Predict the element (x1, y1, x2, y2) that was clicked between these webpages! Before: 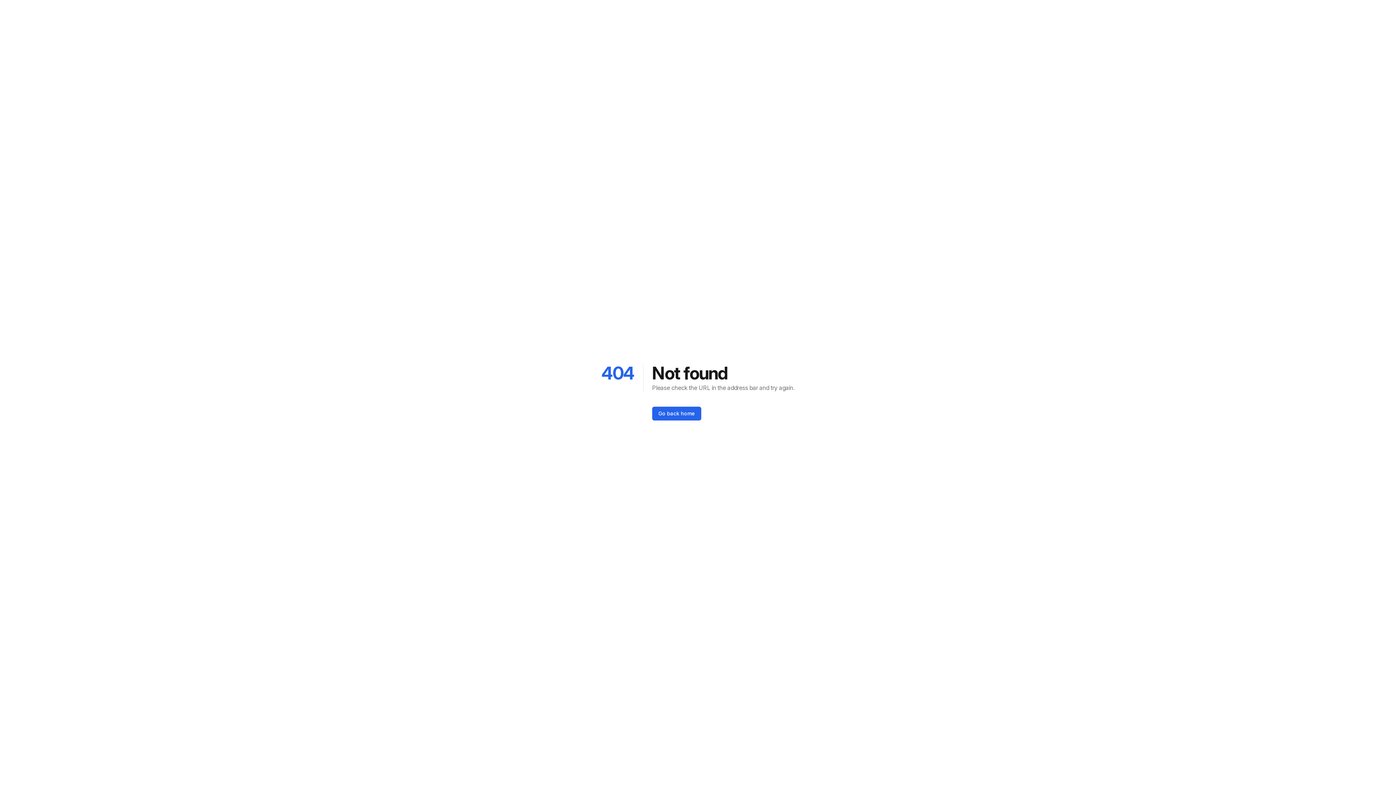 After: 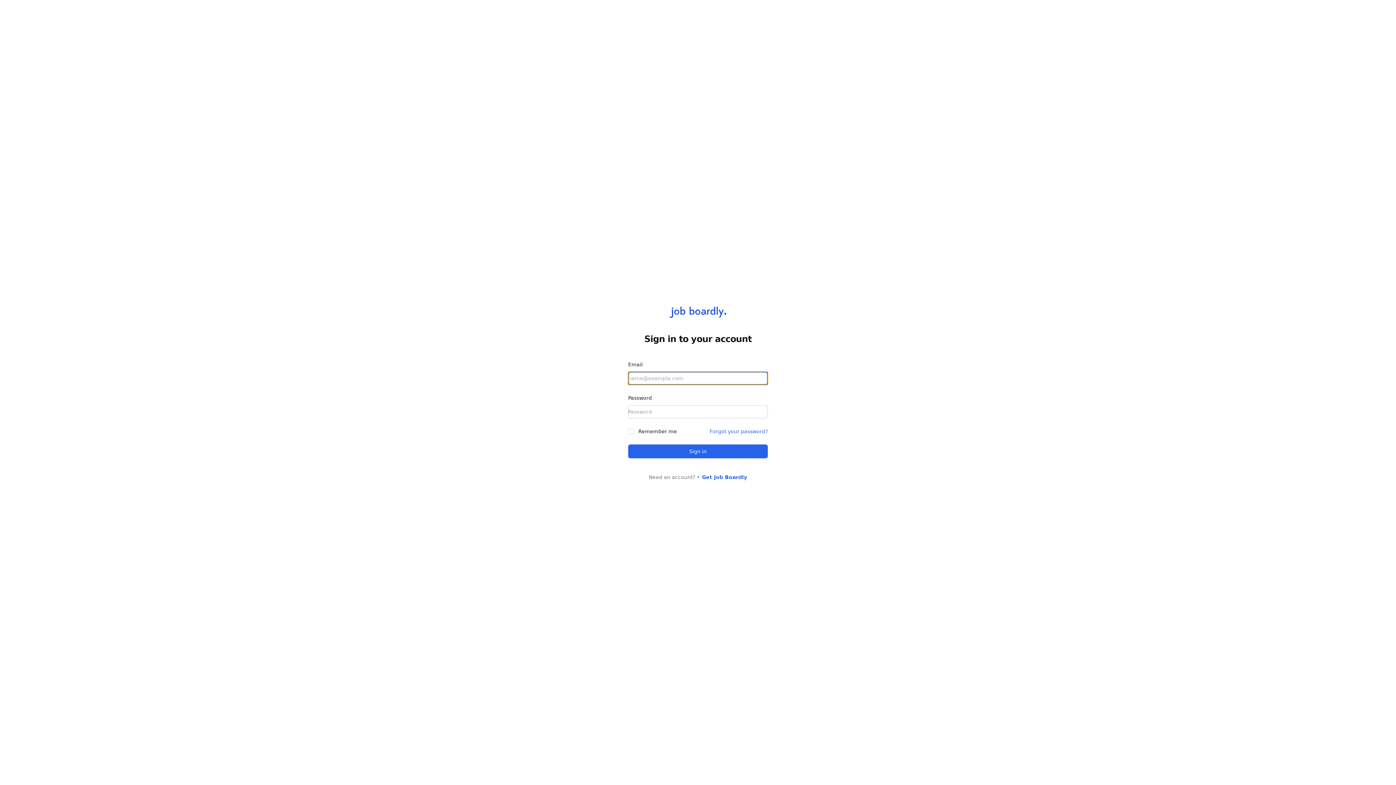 Action: bbox: (652, 406, 701, 420) label: Go back home